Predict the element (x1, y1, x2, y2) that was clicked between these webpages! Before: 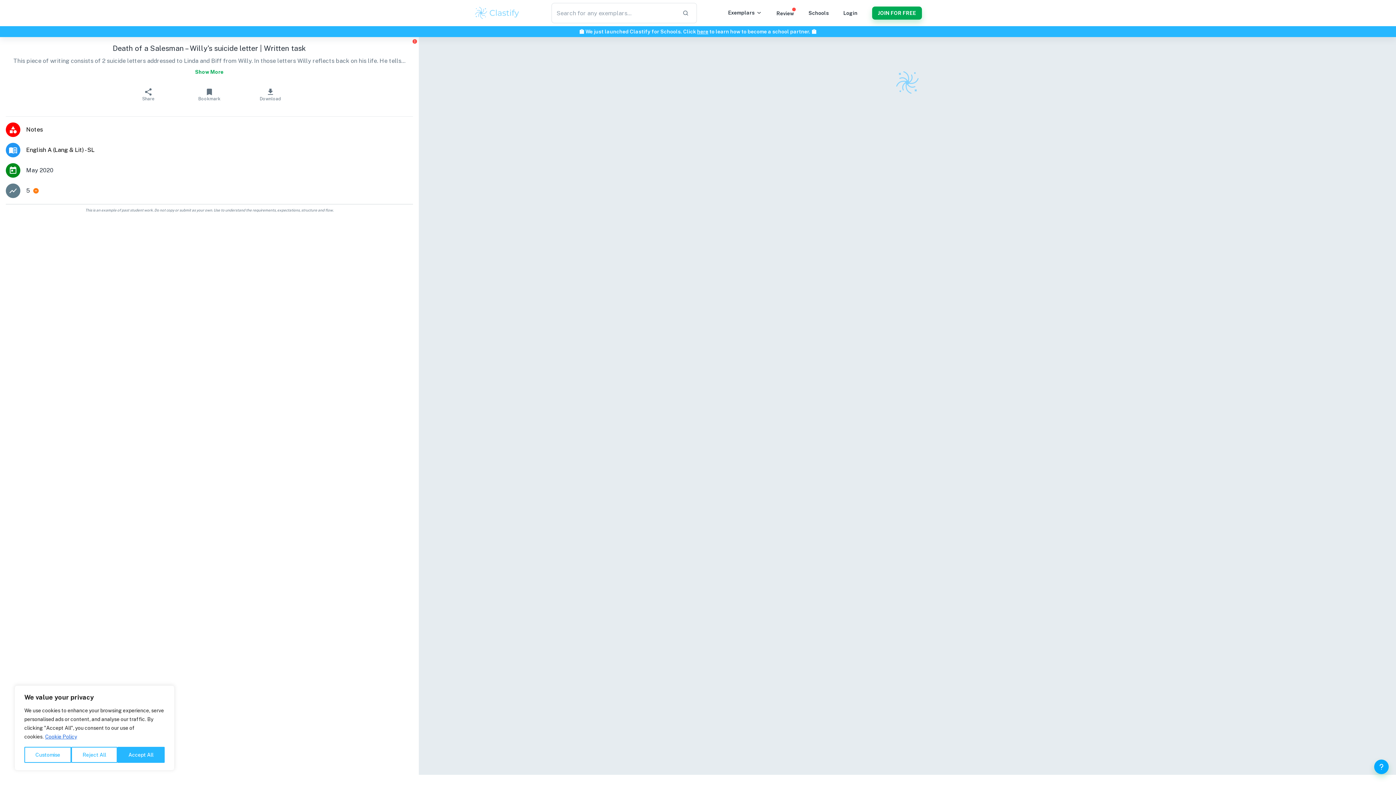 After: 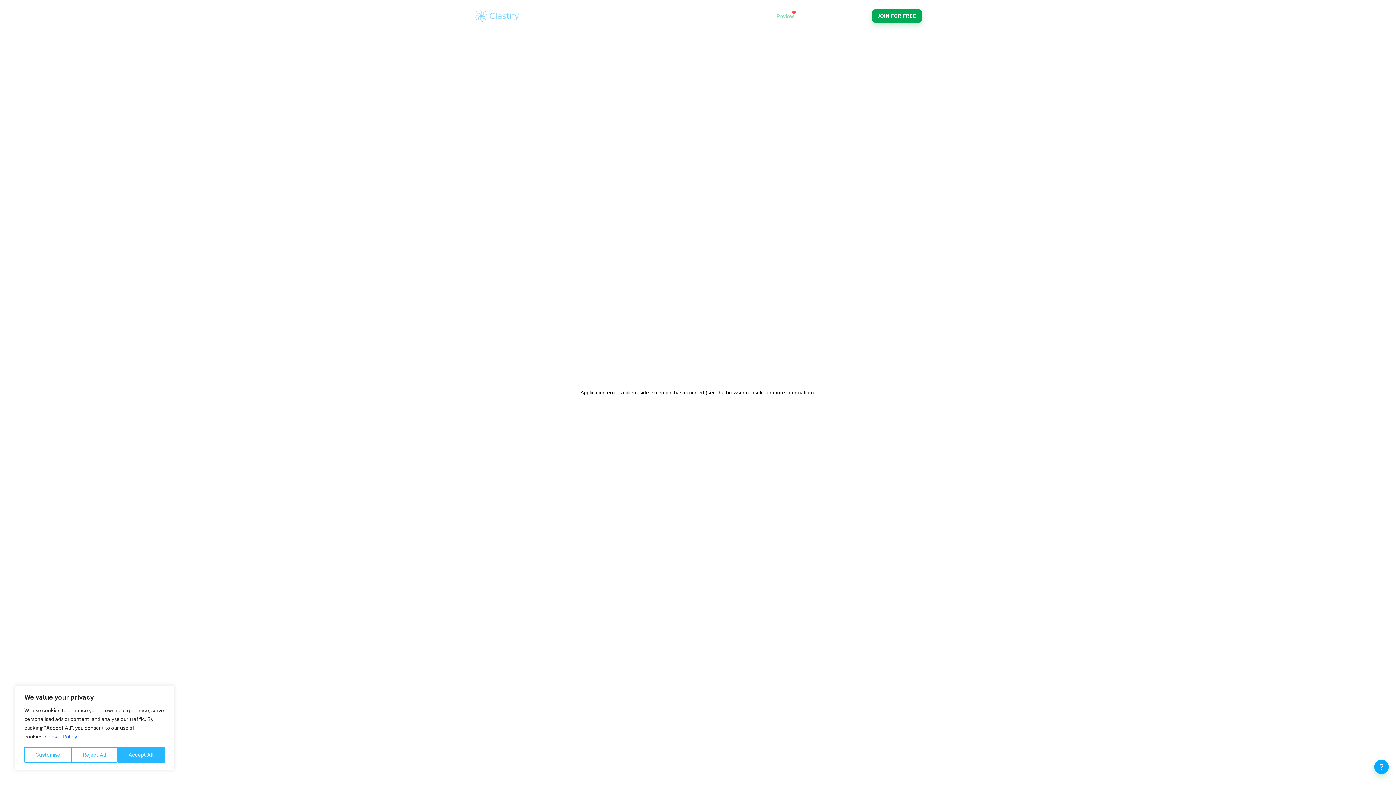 Action: bbox: (776, 9, 794, 17) label: Review